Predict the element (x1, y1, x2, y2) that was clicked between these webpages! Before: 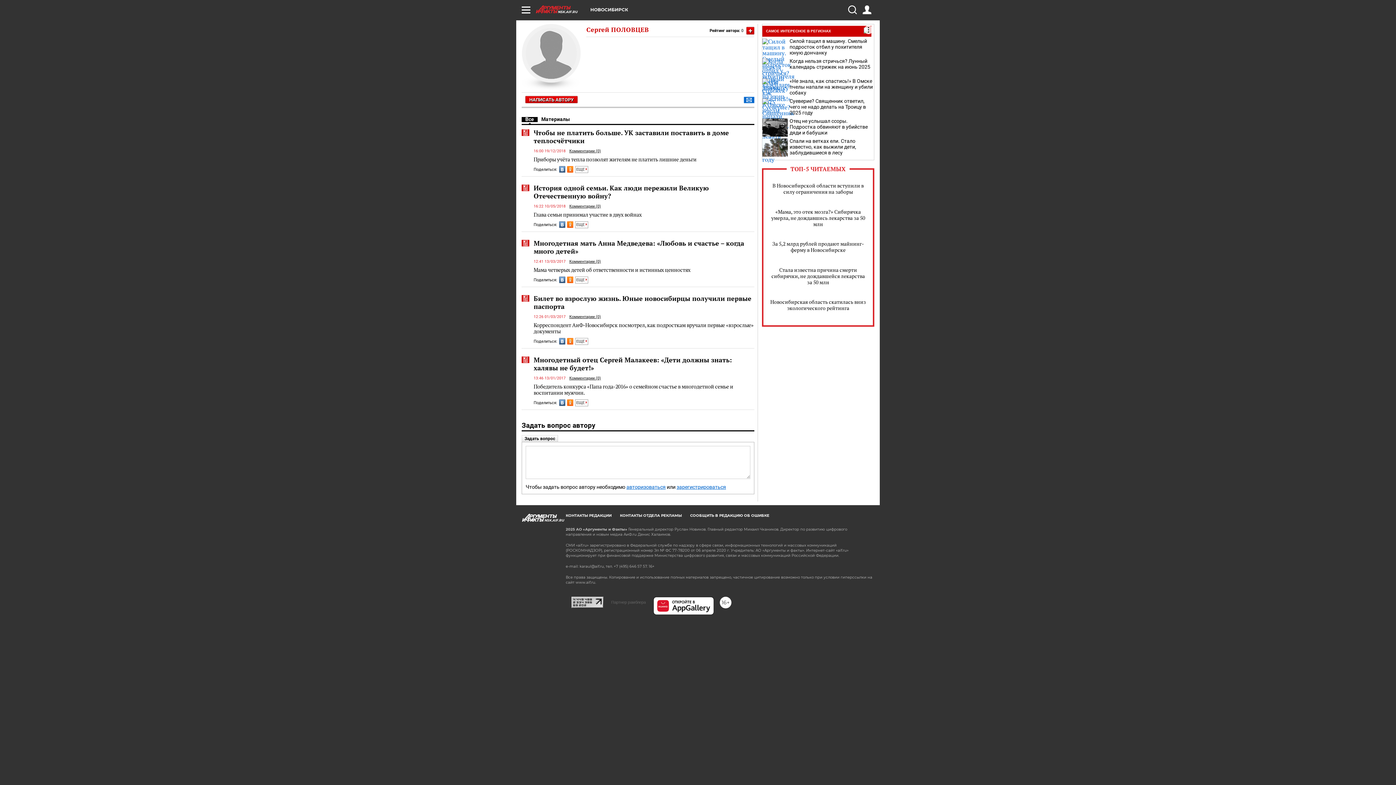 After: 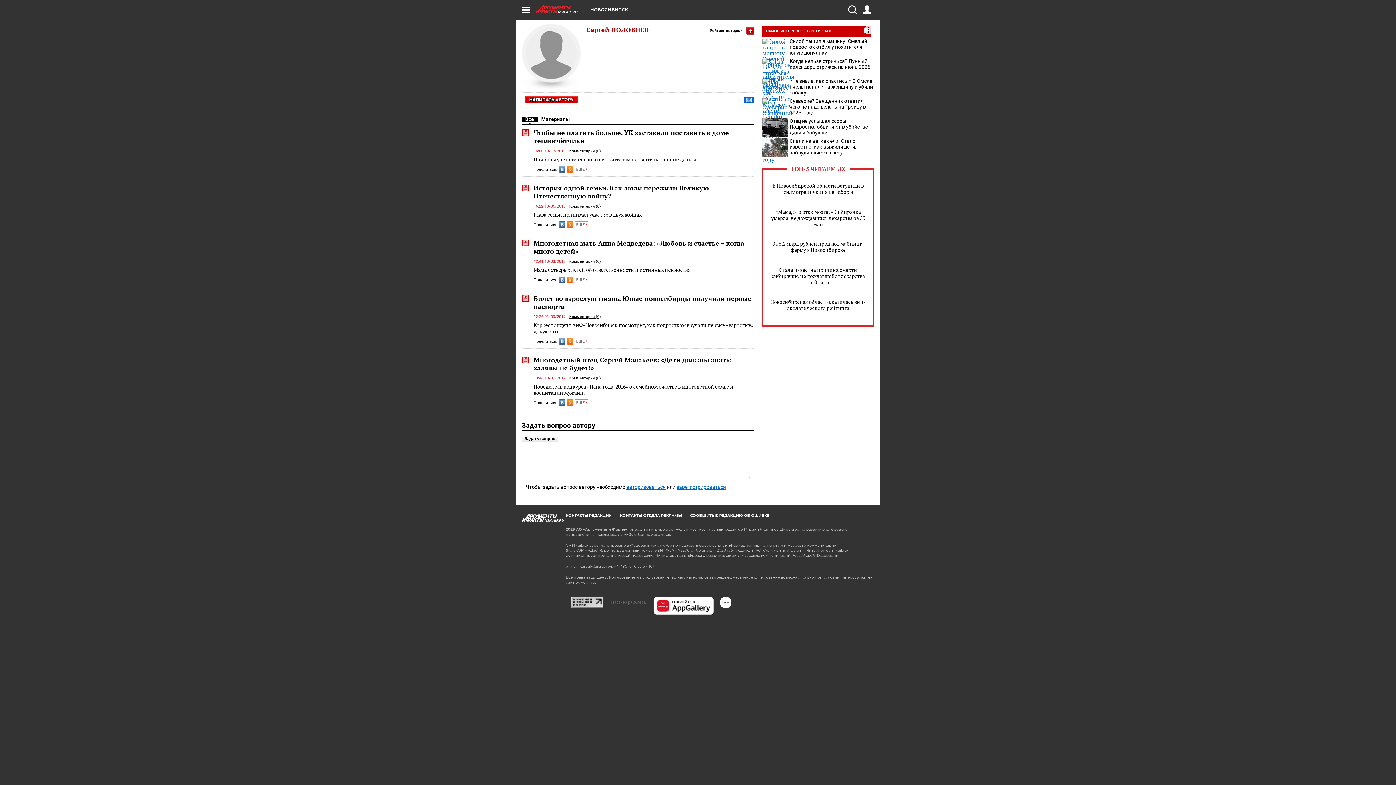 Action: bbox: (762, 118, 788, 136)